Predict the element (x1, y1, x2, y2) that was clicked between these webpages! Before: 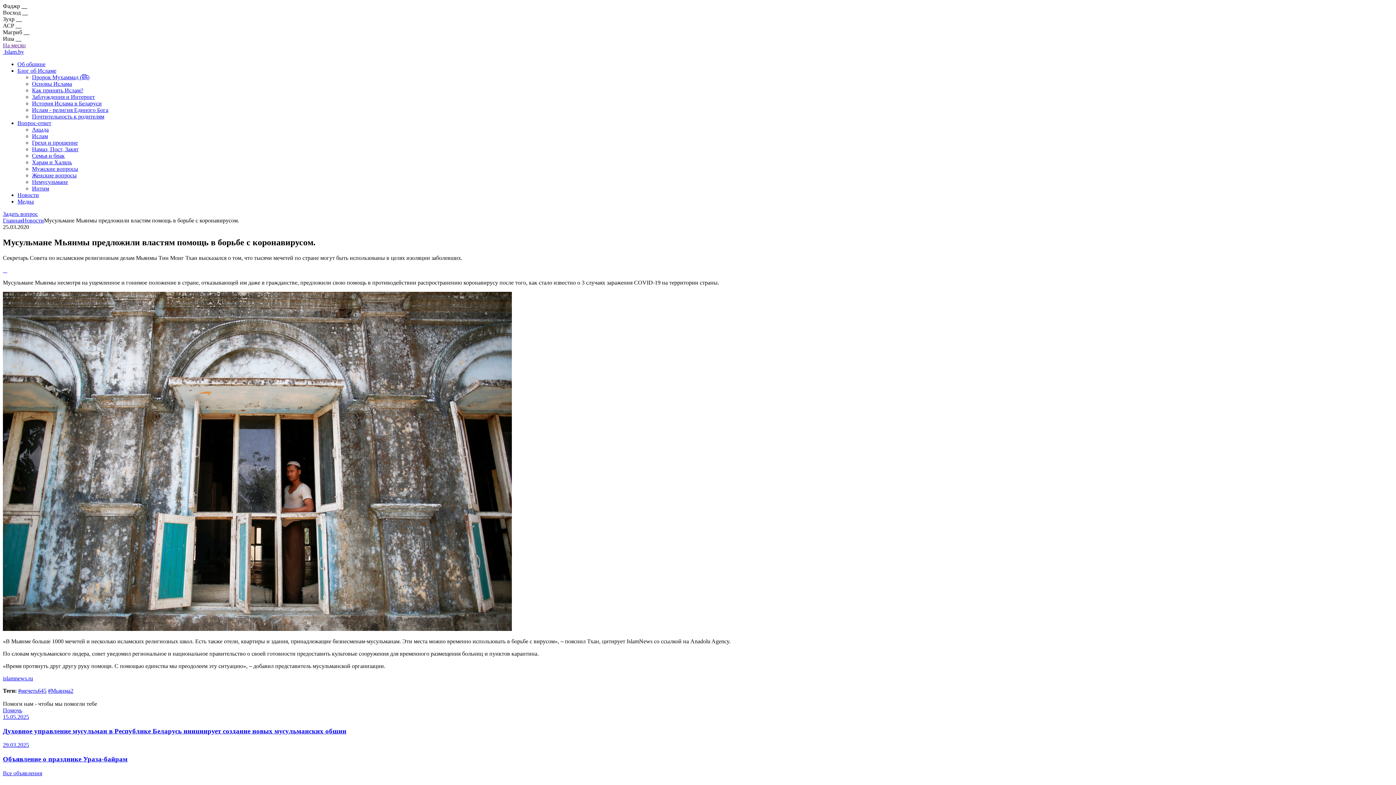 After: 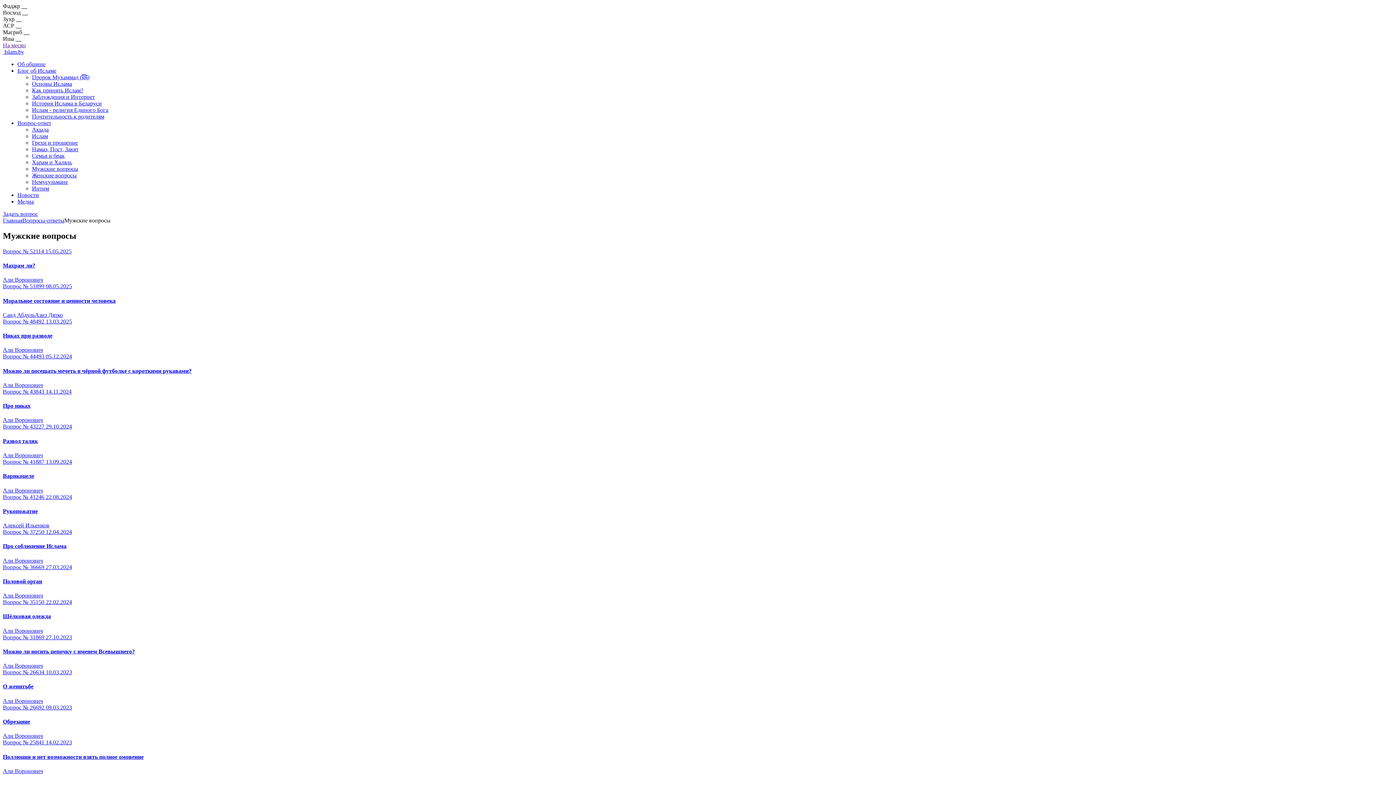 Action: bbox: (32, 165, 78, 172) label: Мужские вопросы